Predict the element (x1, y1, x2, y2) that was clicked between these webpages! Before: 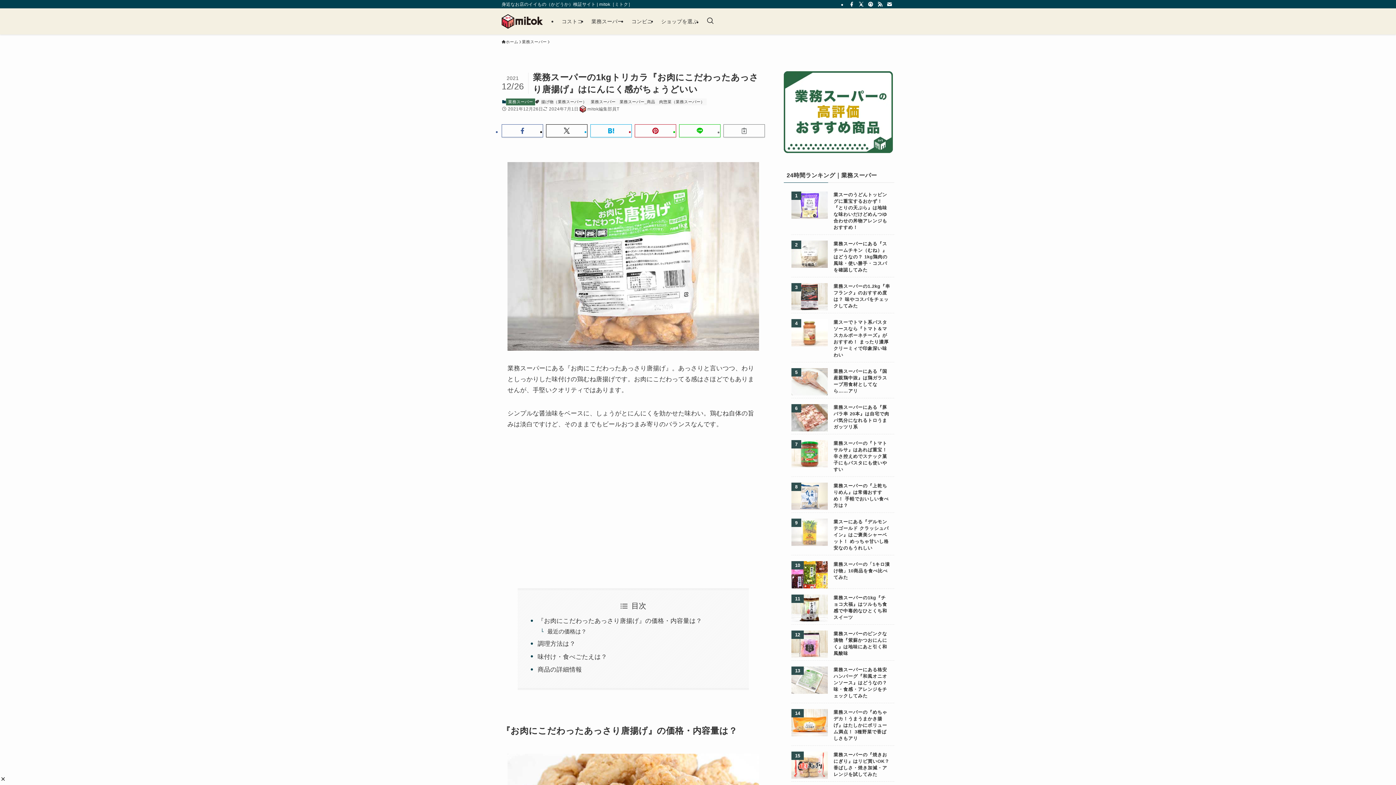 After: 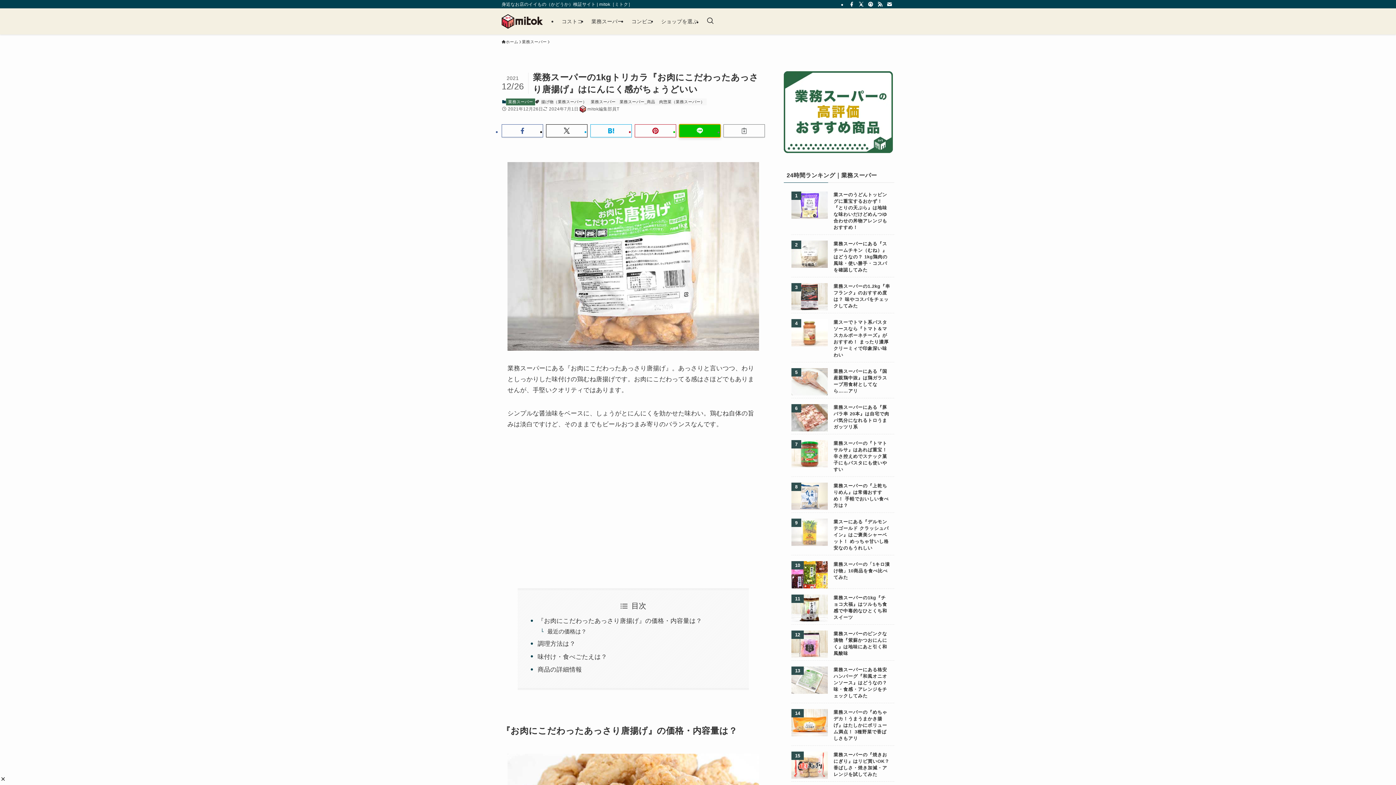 Action: bbox: (679, 124, 720, 137)